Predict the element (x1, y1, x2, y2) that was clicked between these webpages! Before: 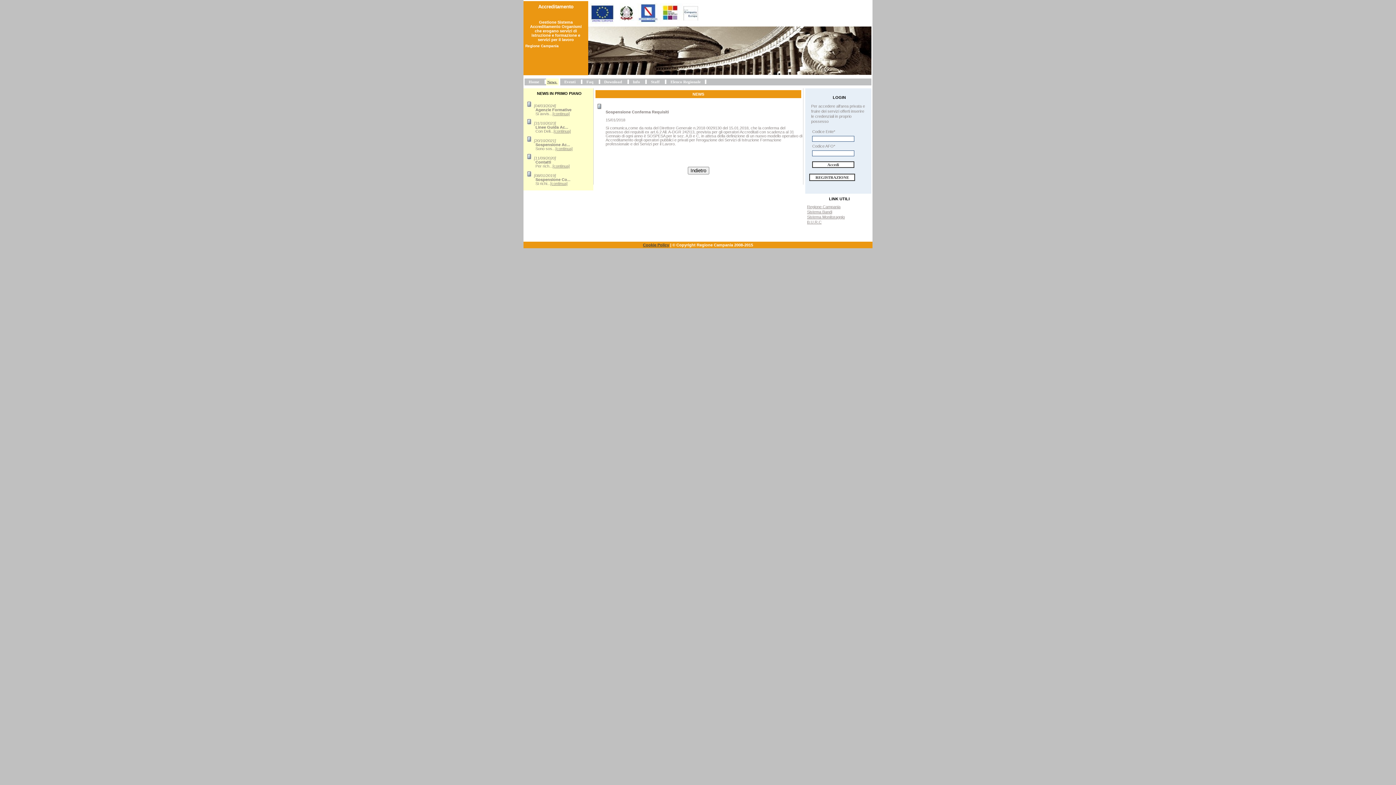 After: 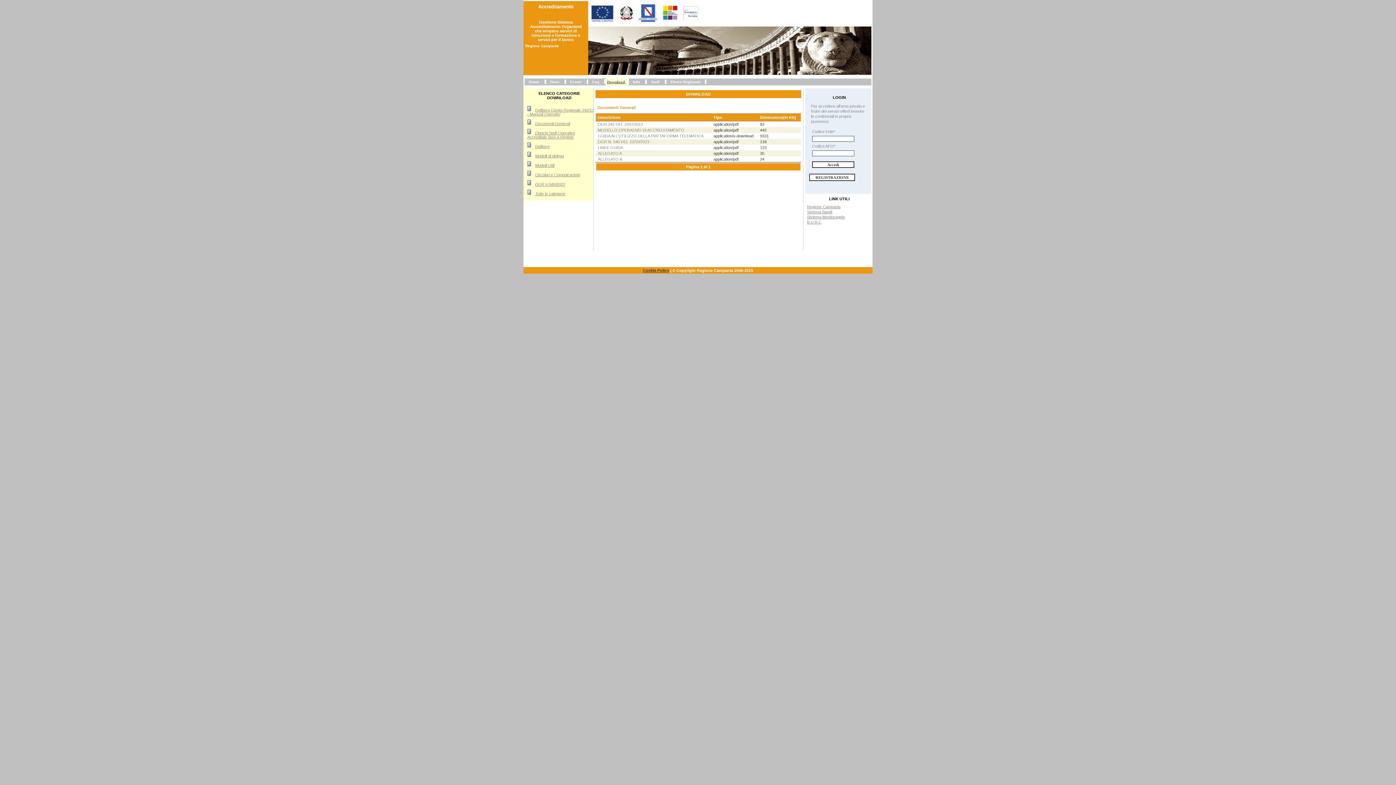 Action: bbox: (604, 79, 622, 84) label: Download